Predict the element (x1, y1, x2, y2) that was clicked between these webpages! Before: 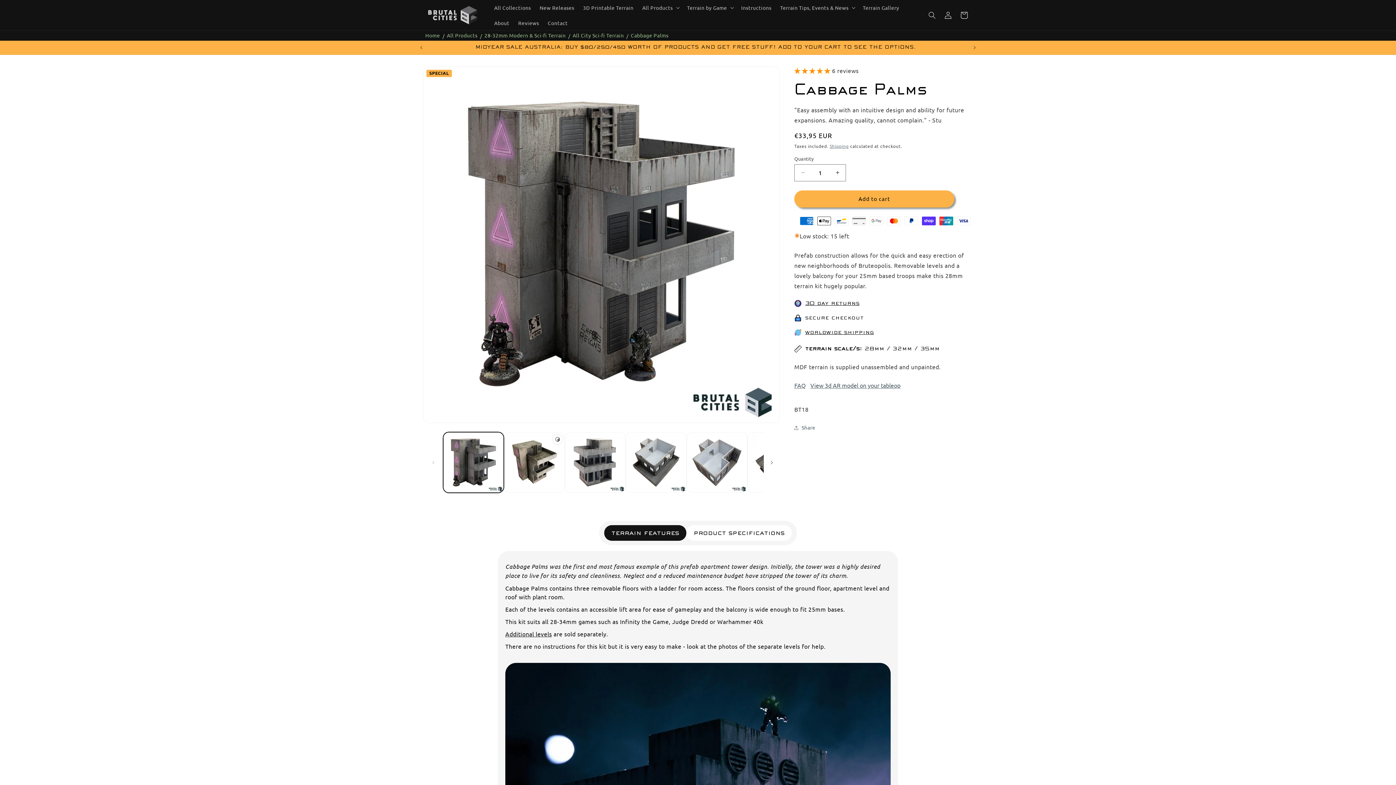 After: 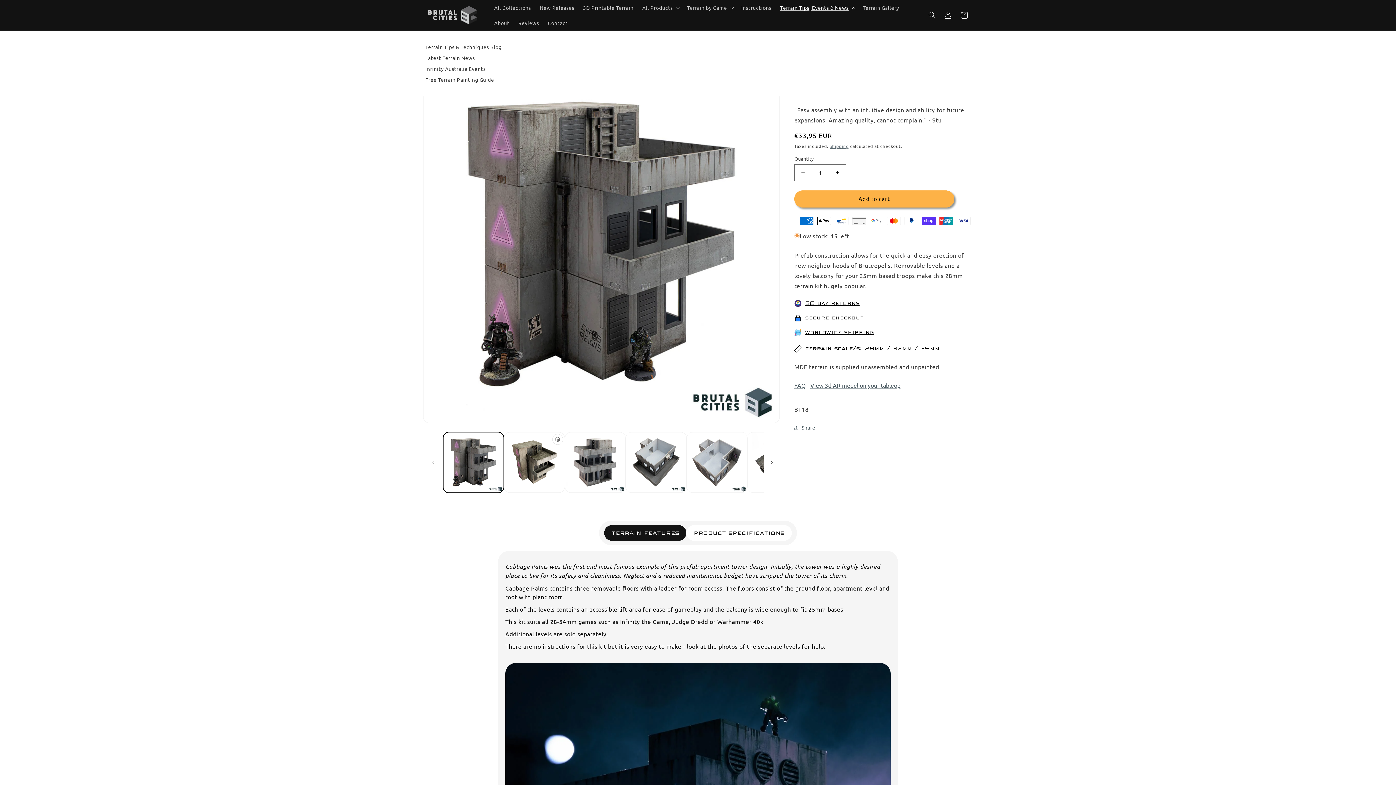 Action: label: Terrain Tips, Events & News bbox: (776, 0, 858, 15)